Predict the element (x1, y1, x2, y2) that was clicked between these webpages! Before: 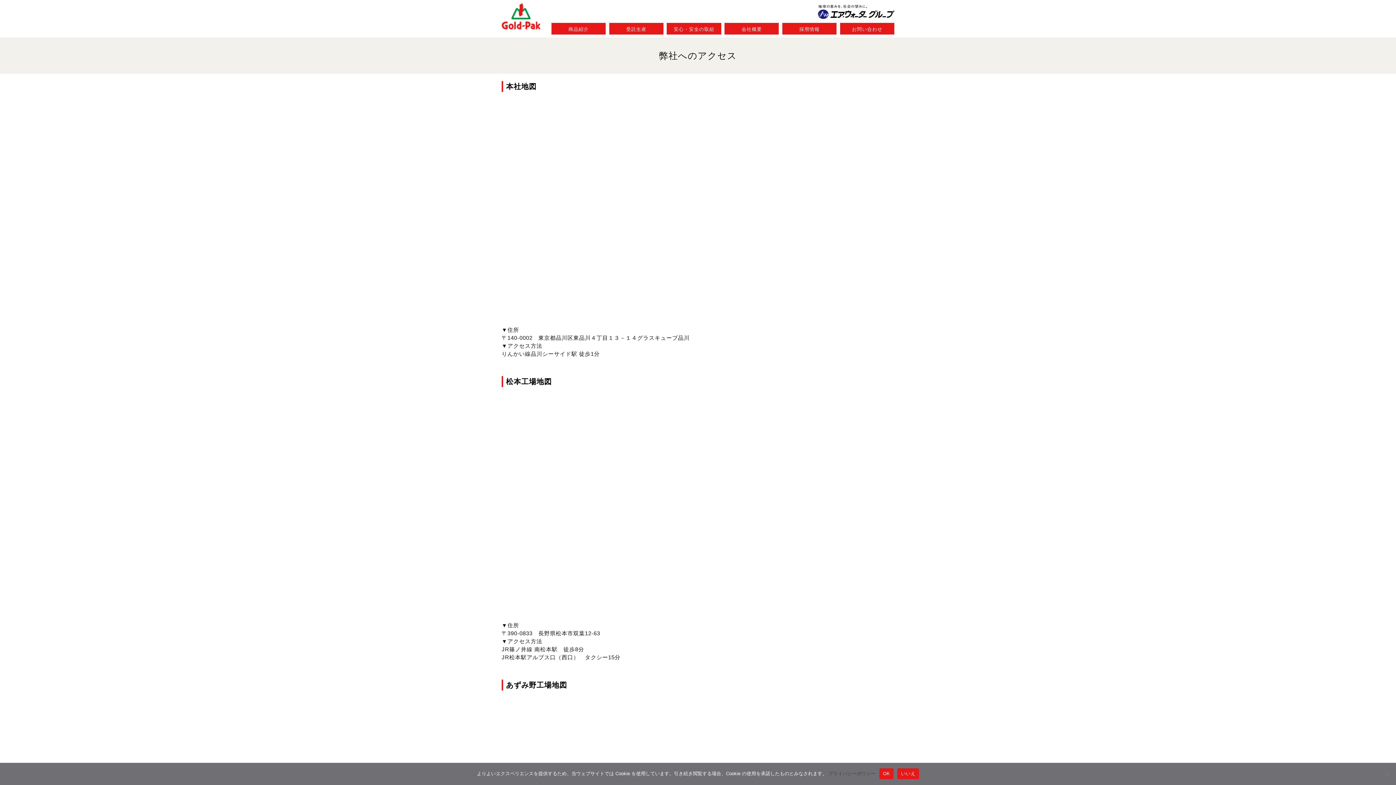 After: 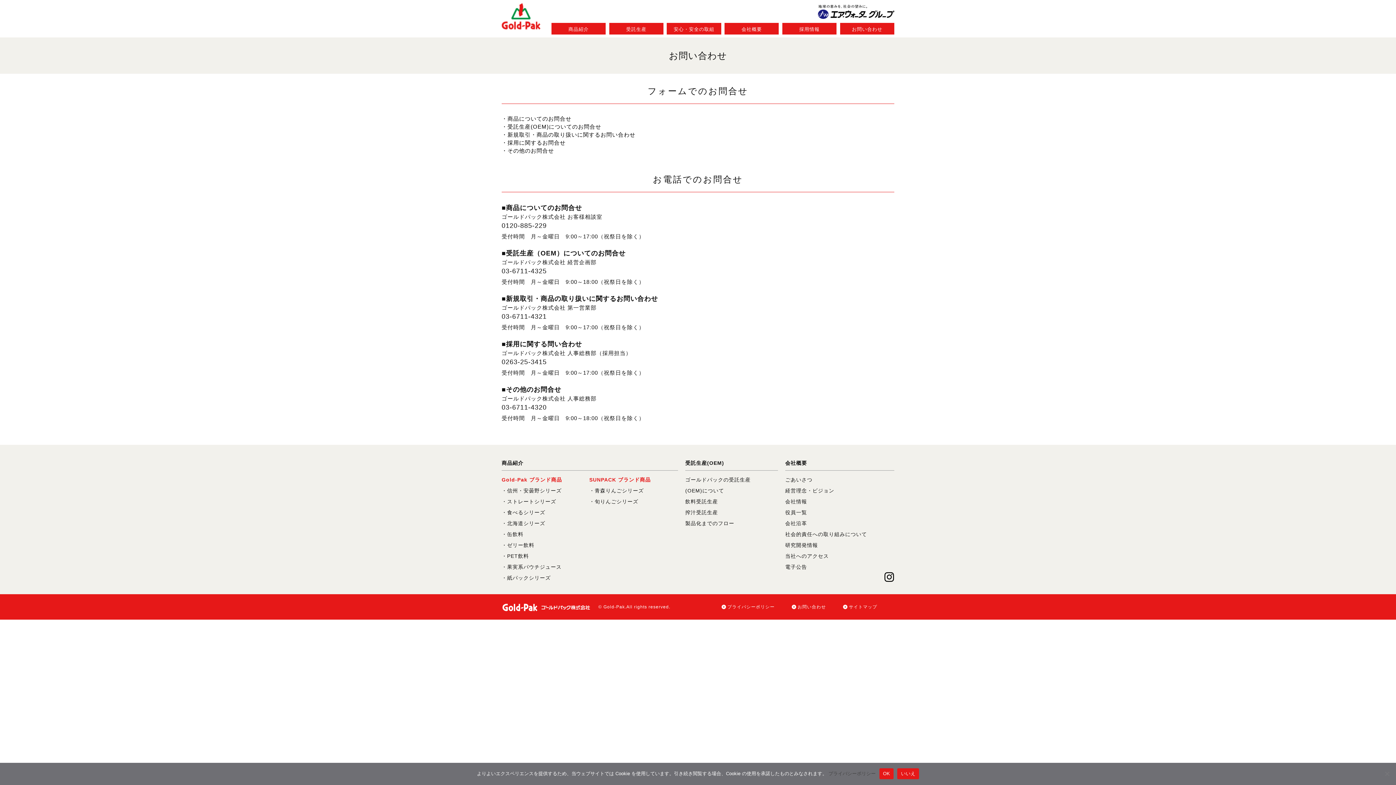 Action: bbox: (840, 22, 894, 34) label: お問い合わせ